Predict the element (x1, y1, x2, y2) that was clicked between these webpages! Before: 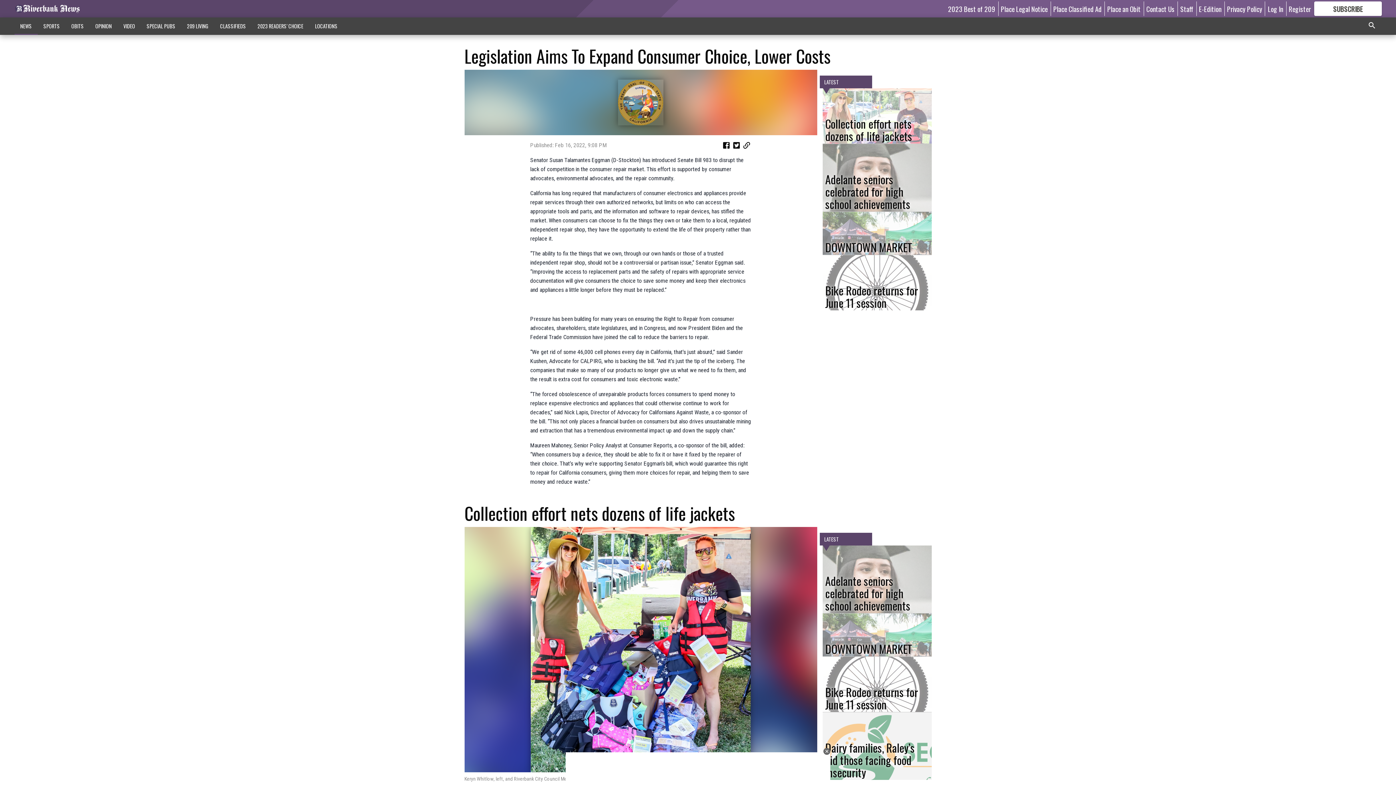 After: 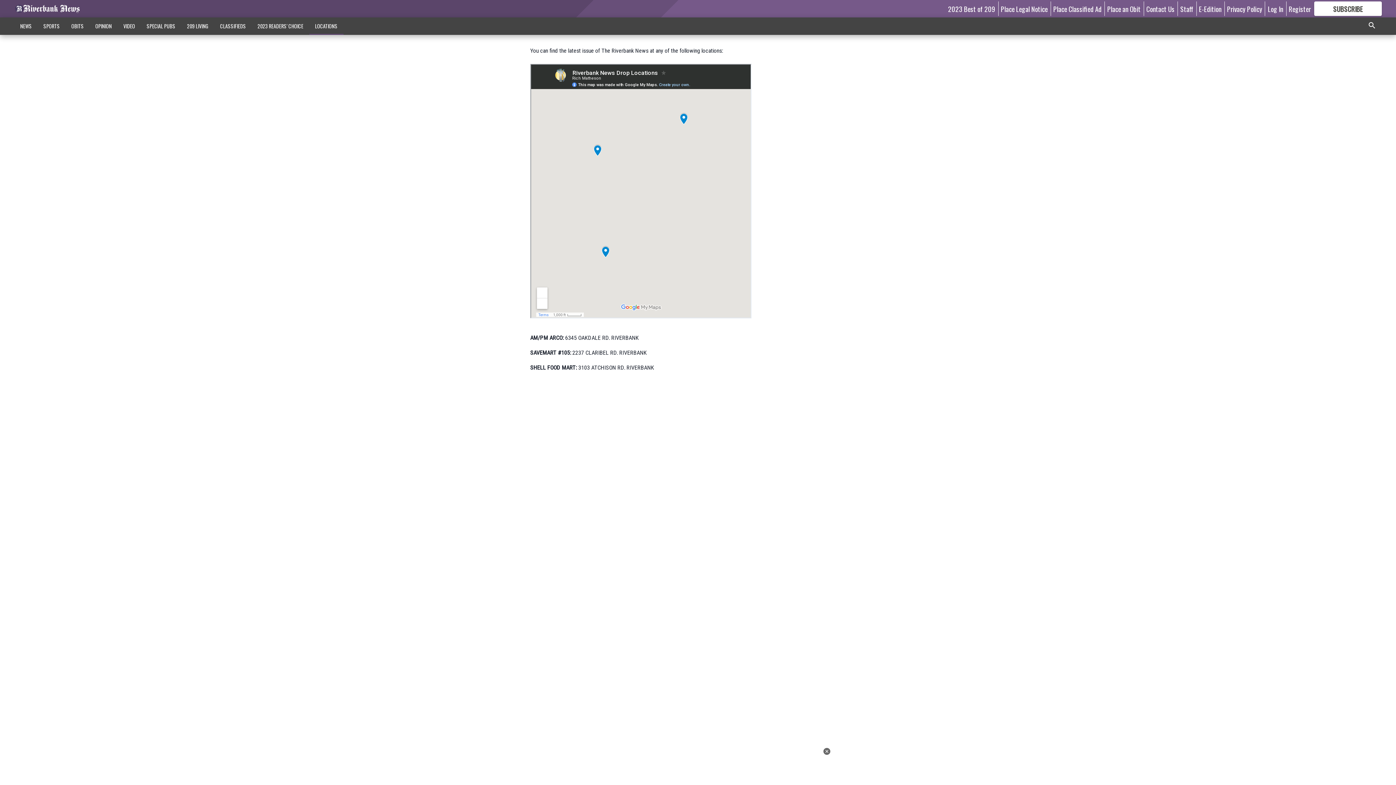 Action: bbox: (309, 18, 343, 33) label: LOCATIONS